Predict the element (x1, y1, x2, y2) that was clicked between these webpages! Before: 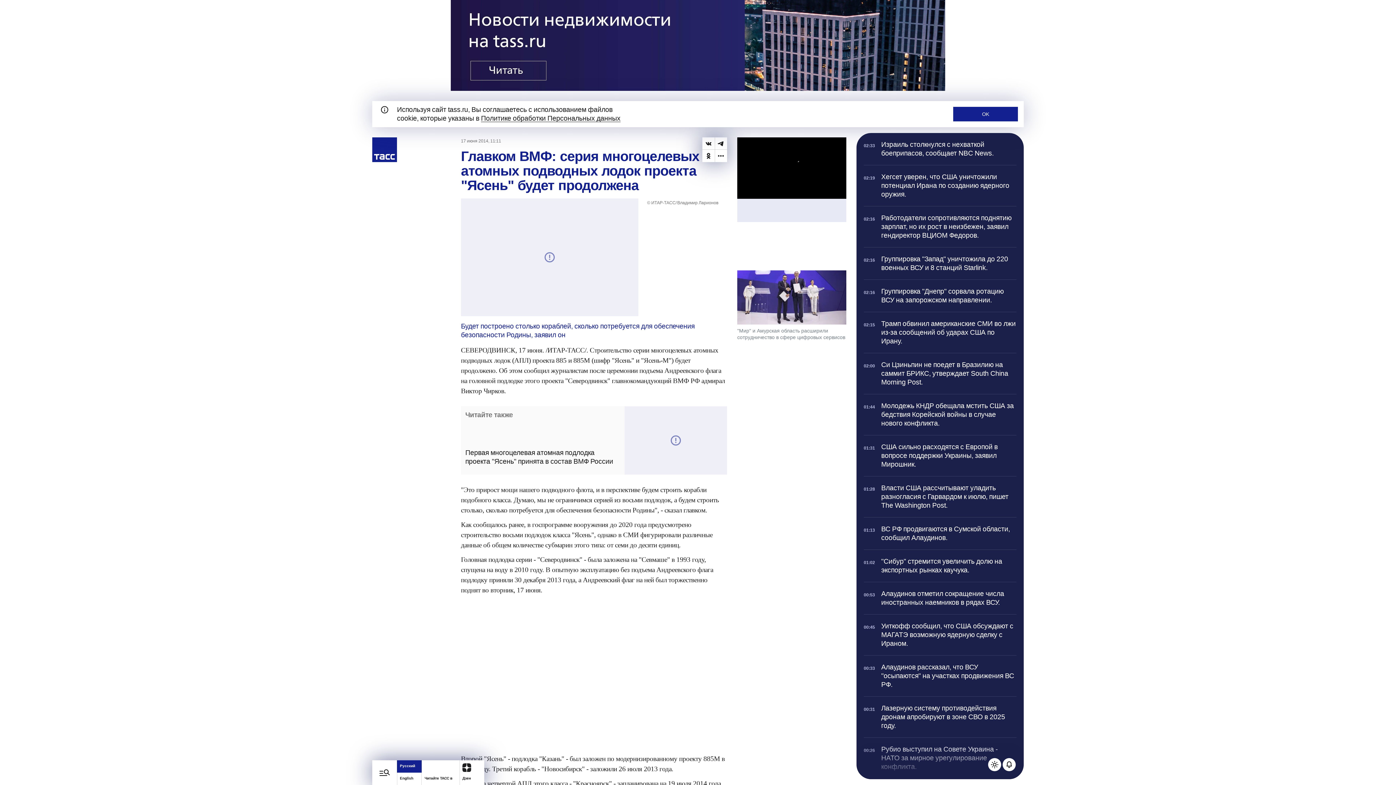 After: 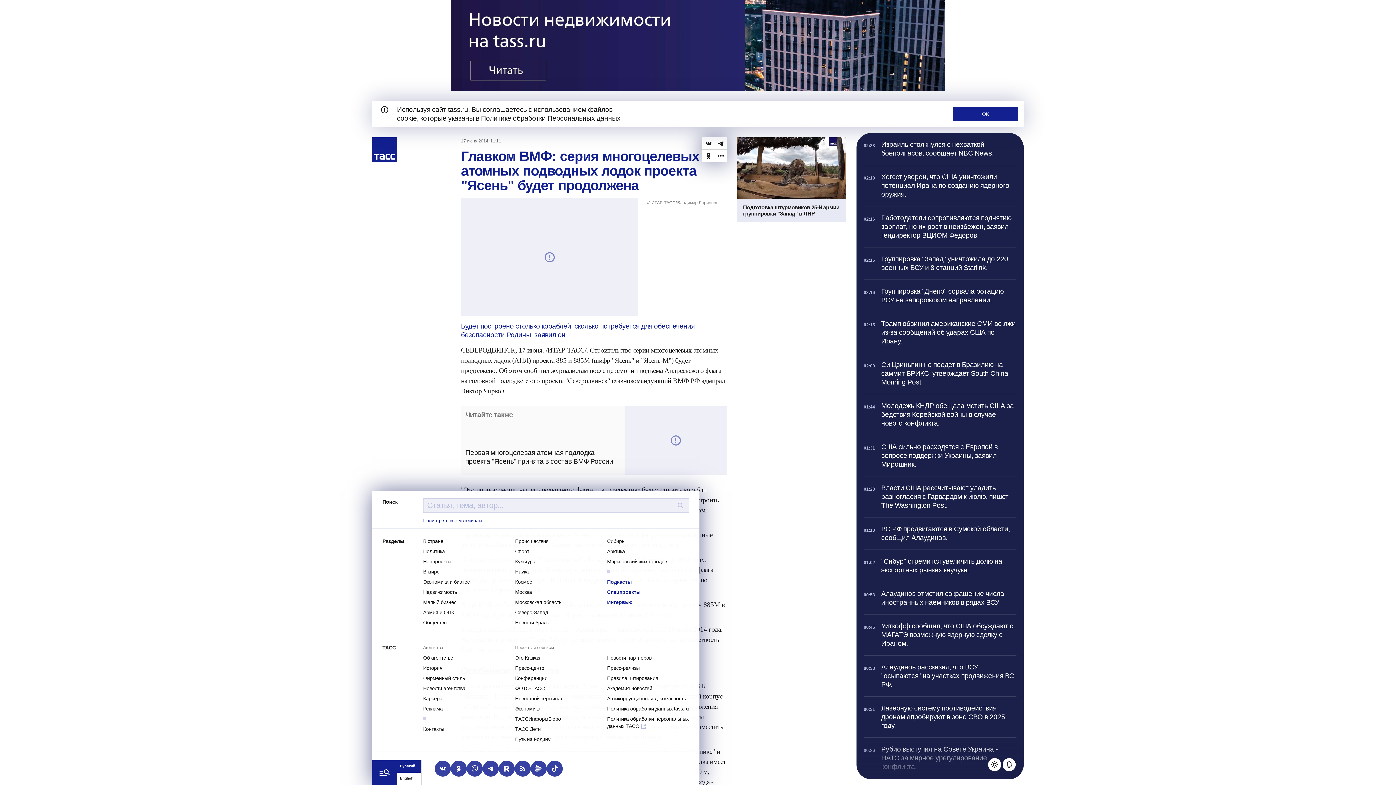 Action: label: Открыть меню bbox: (372, 760, 397, 785)